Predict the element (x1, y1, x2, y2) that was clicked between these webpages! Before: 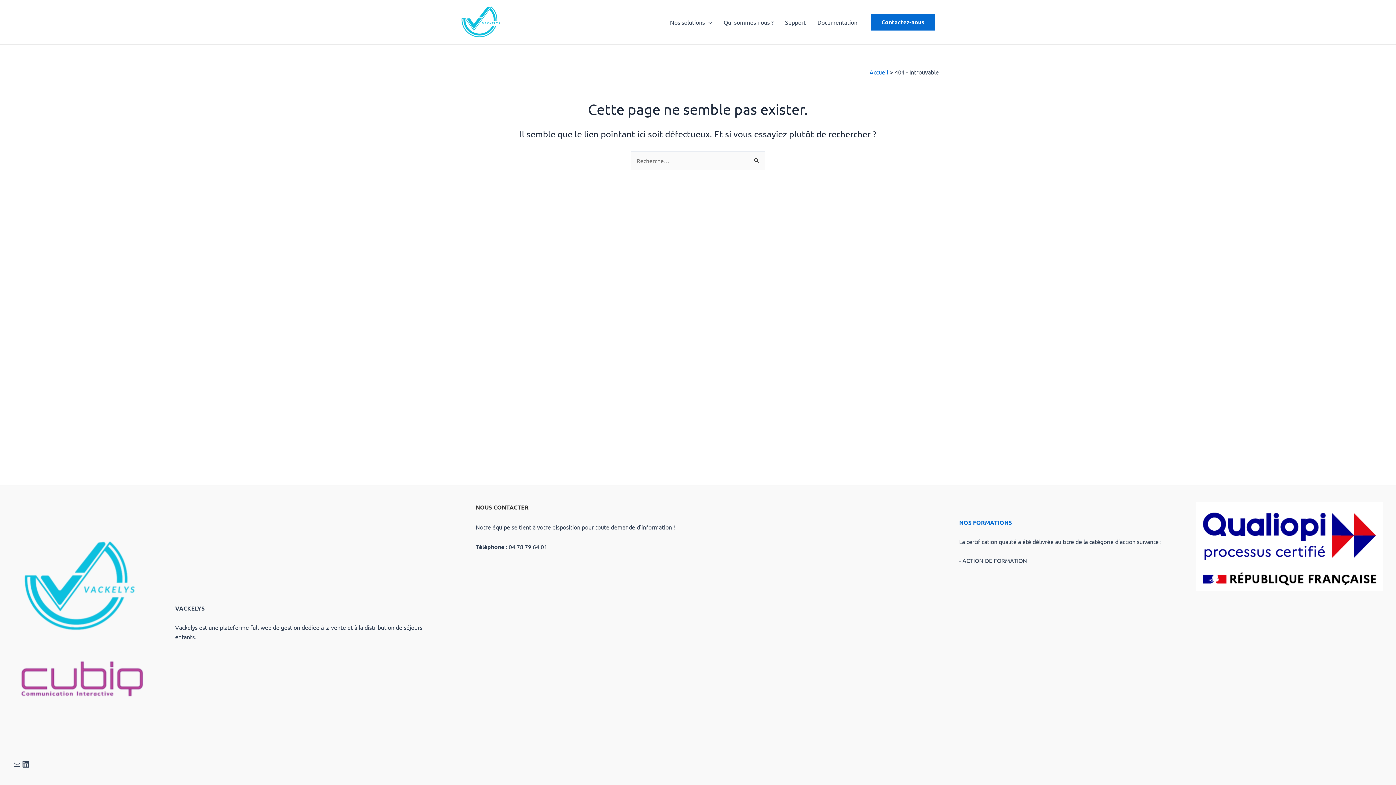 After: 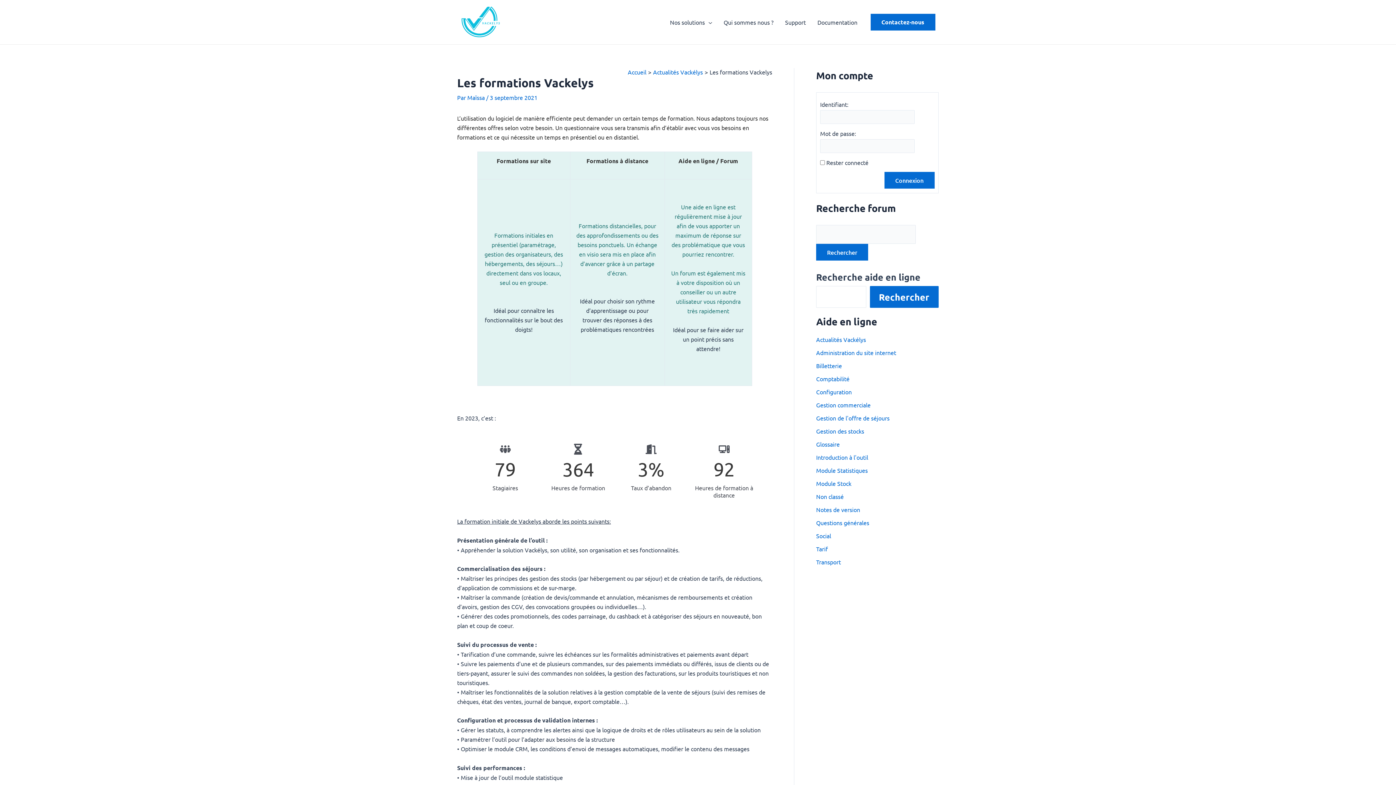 Action: label: NOS FORMATIONS bbox: (959, 518, 1012, 526)